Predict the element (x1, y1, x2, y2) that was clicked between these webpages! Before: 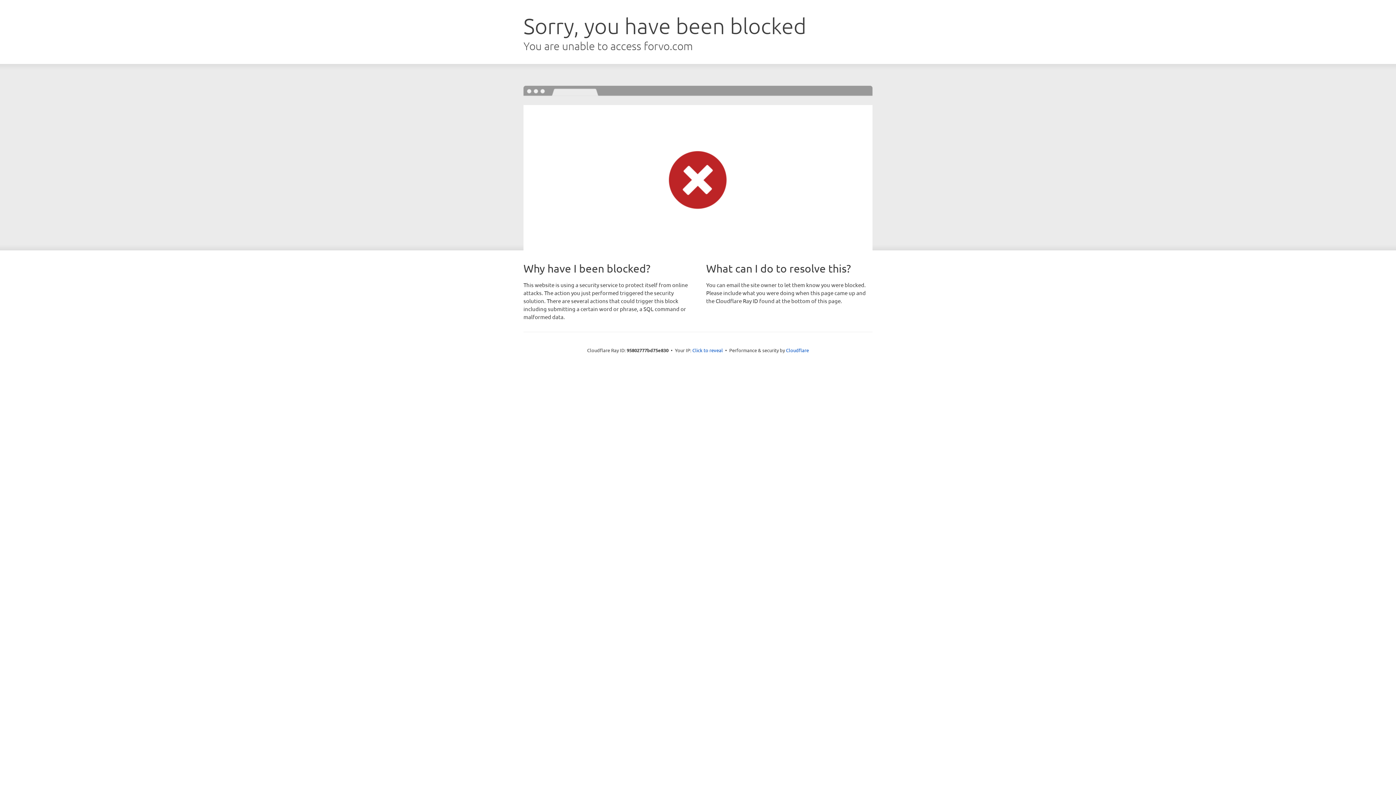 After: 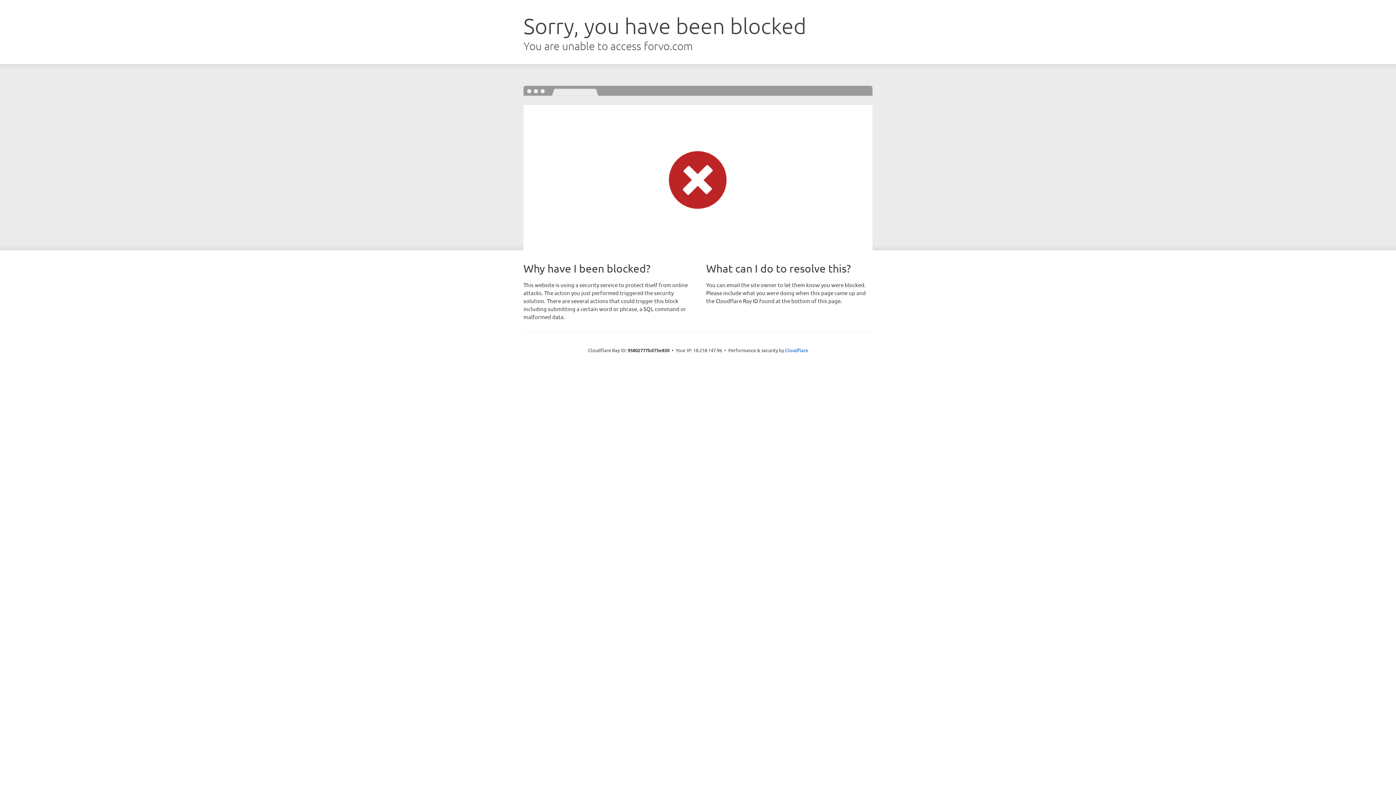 Action: label: Click to reveal bbox: (692, 346, 723, 353)